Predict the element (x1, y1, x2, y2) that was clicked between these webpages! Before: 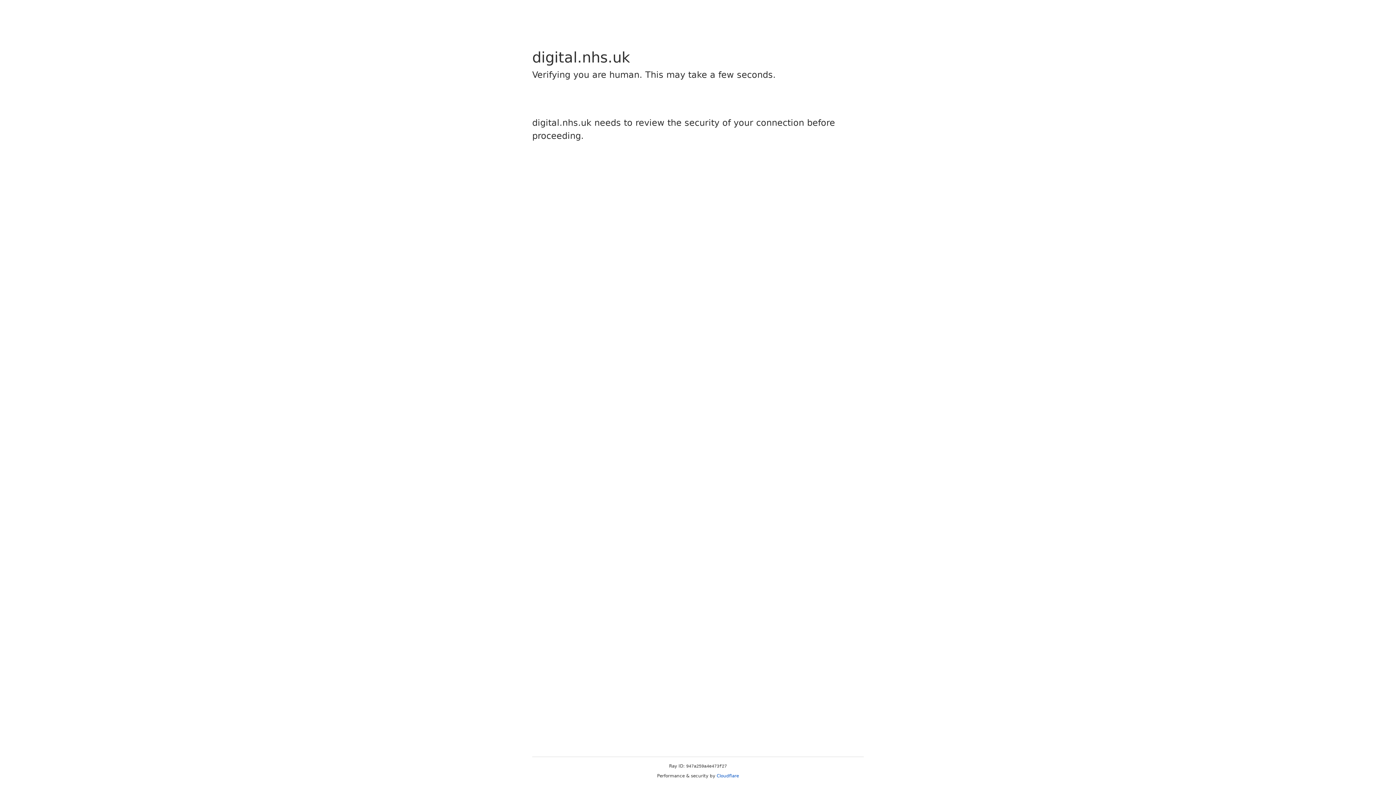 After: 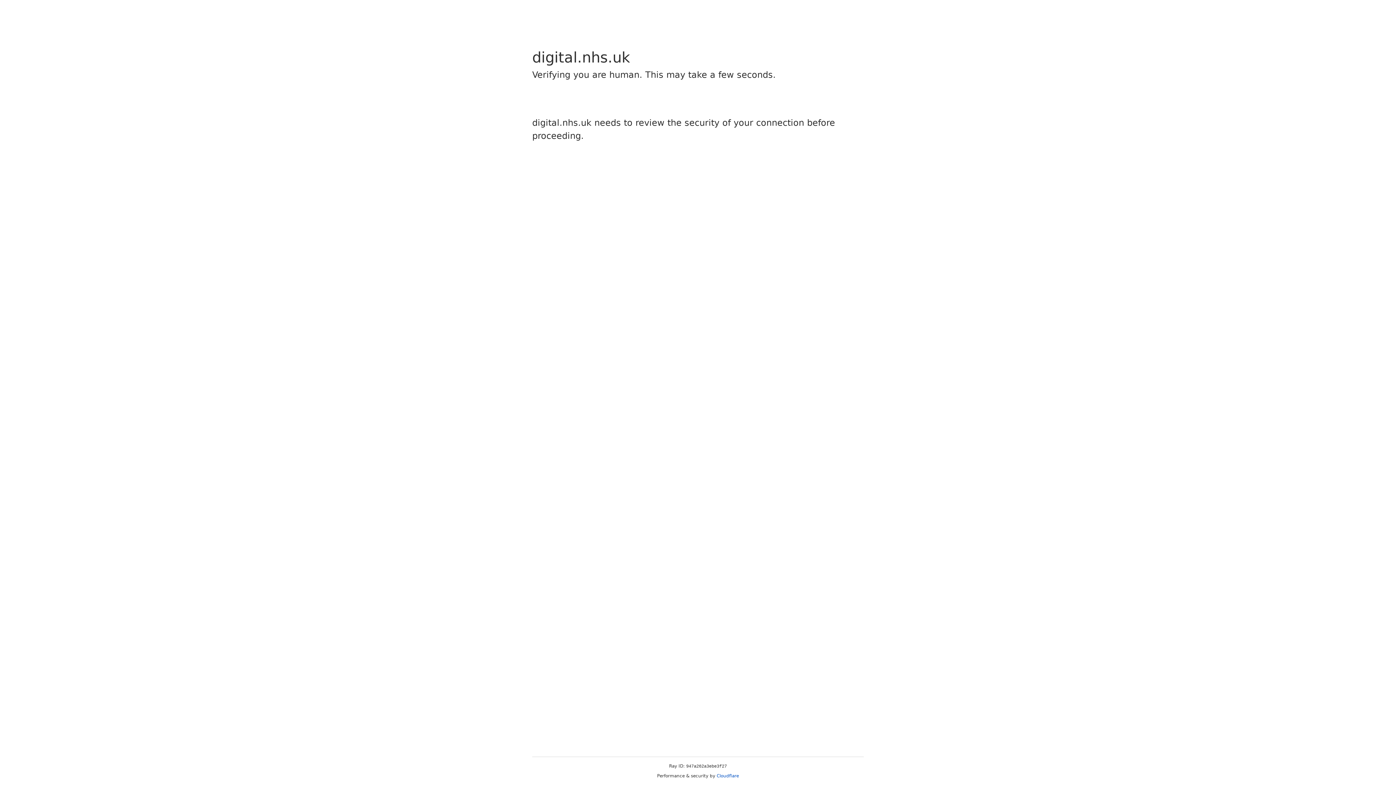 Action: label: Cloudflare bbox: (716, 773, 739, 778)